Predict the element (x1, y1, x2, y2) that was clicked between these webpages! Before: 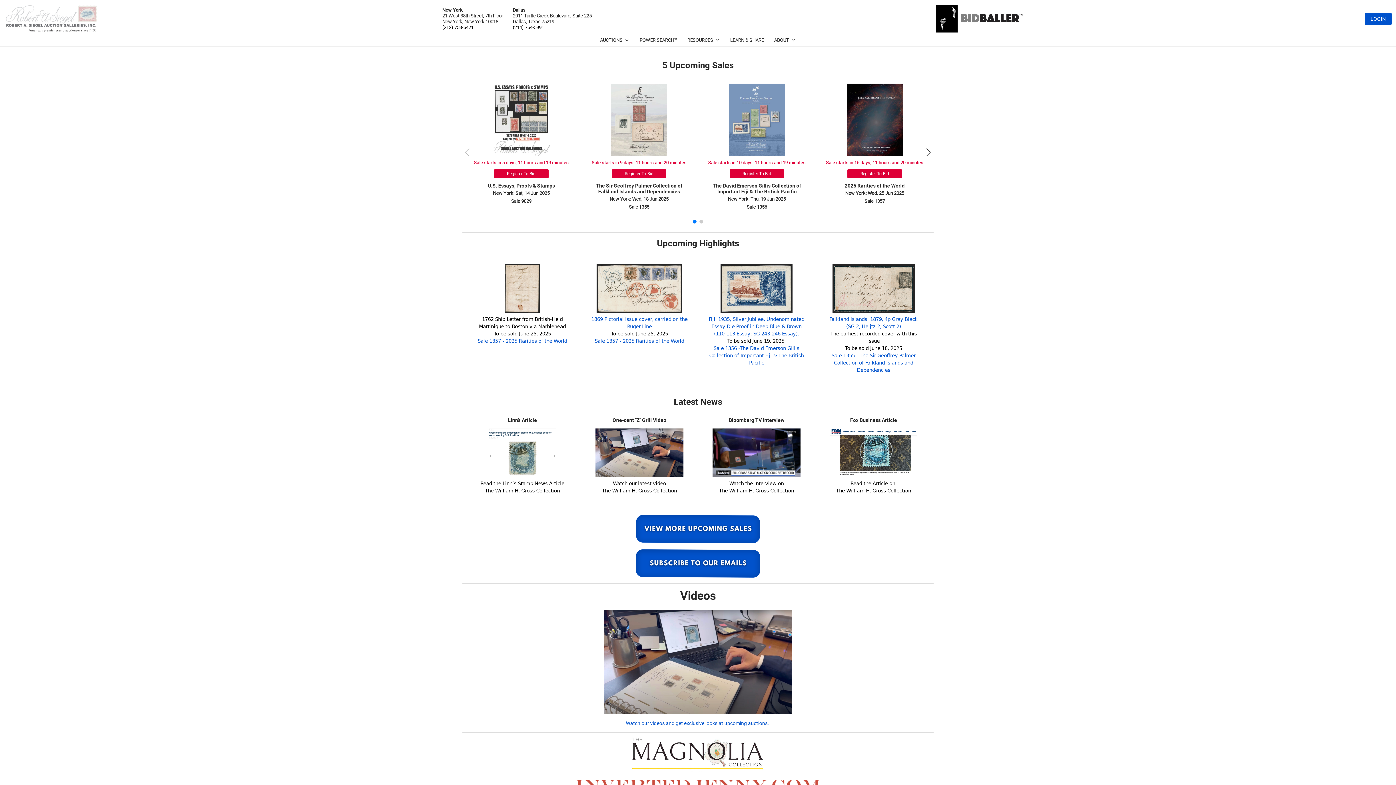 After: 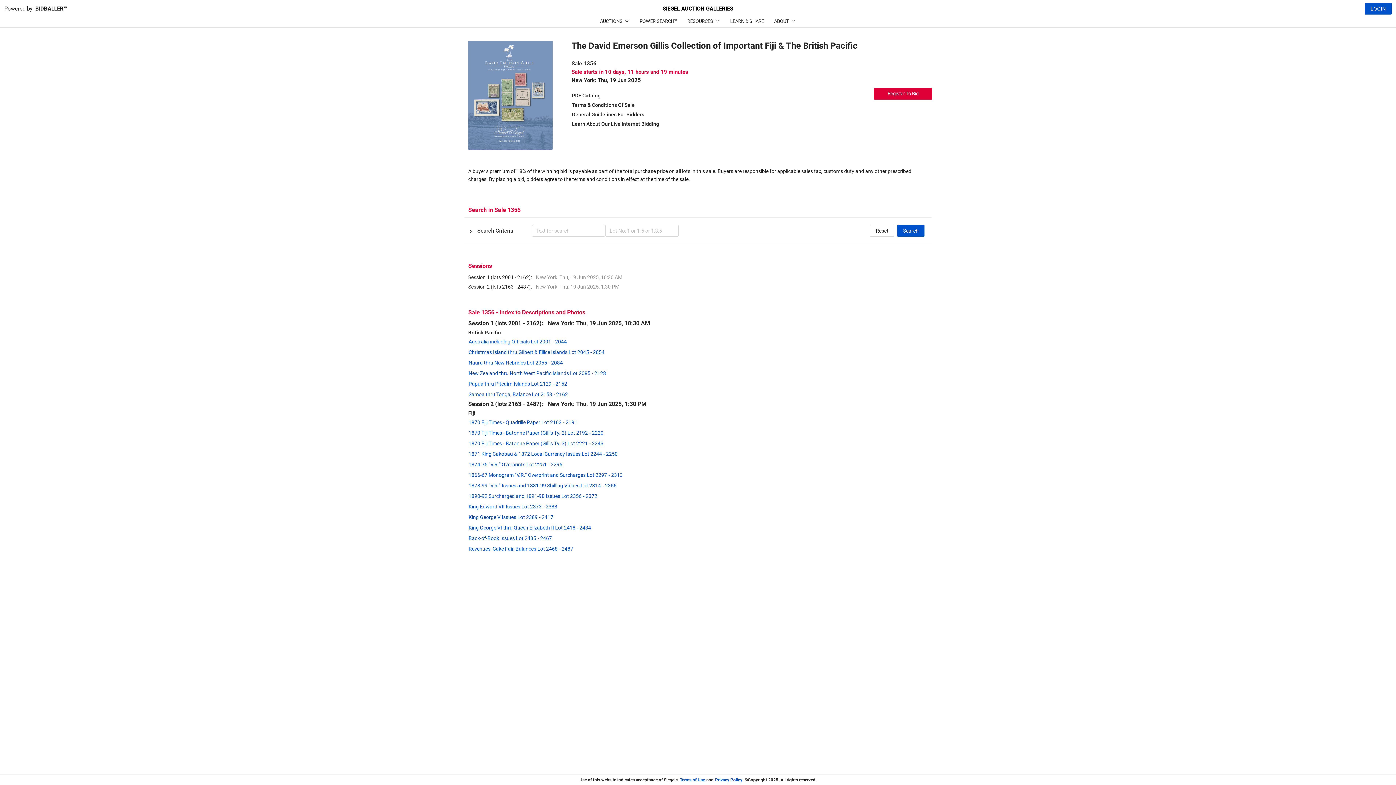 Action: label: The David Emerson Gillis Collection of Important Fiji & The British Pacific bbox: (712, 182, 801, 194)